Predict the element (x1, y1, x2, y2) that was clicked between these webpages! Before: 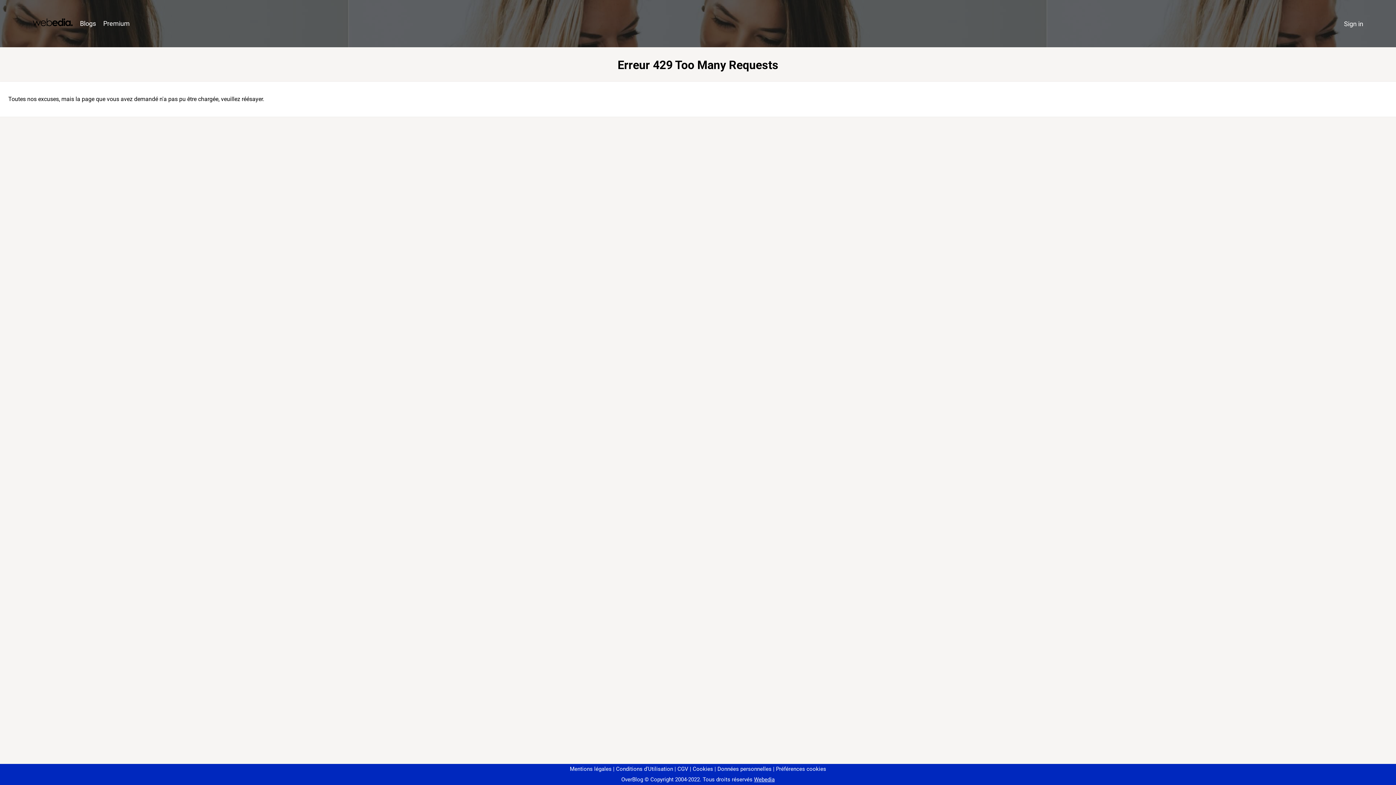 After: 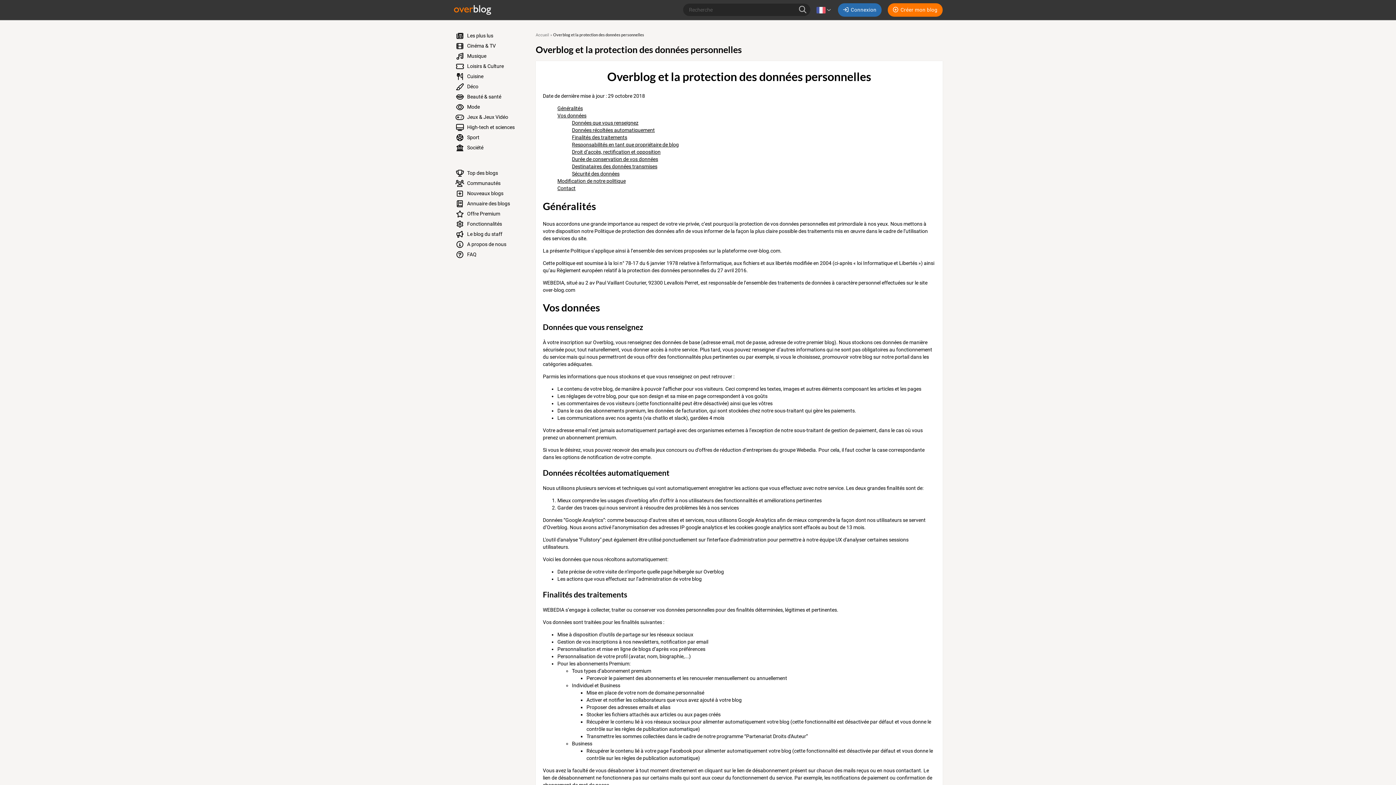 Action: label: Données personnelles bbox: (714, 766, 771, 772)